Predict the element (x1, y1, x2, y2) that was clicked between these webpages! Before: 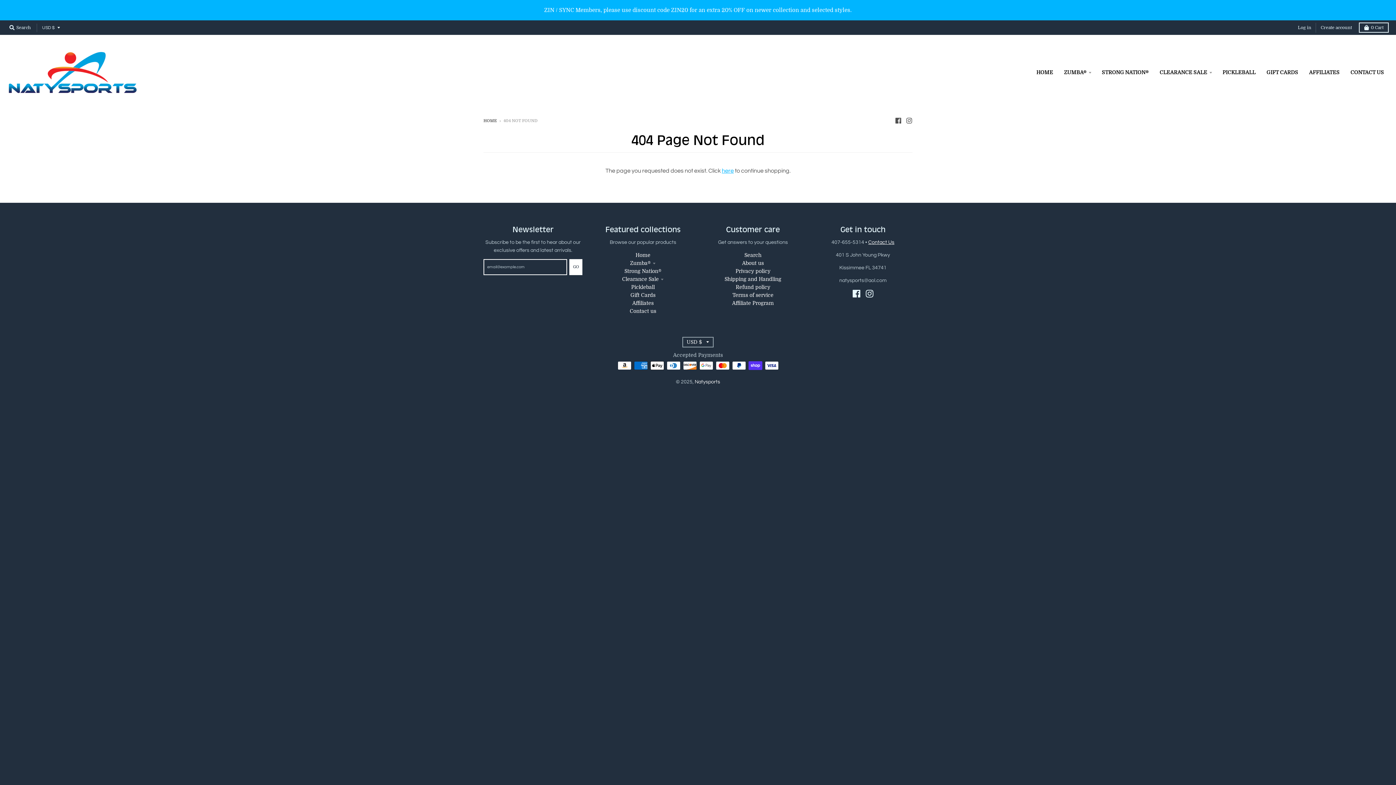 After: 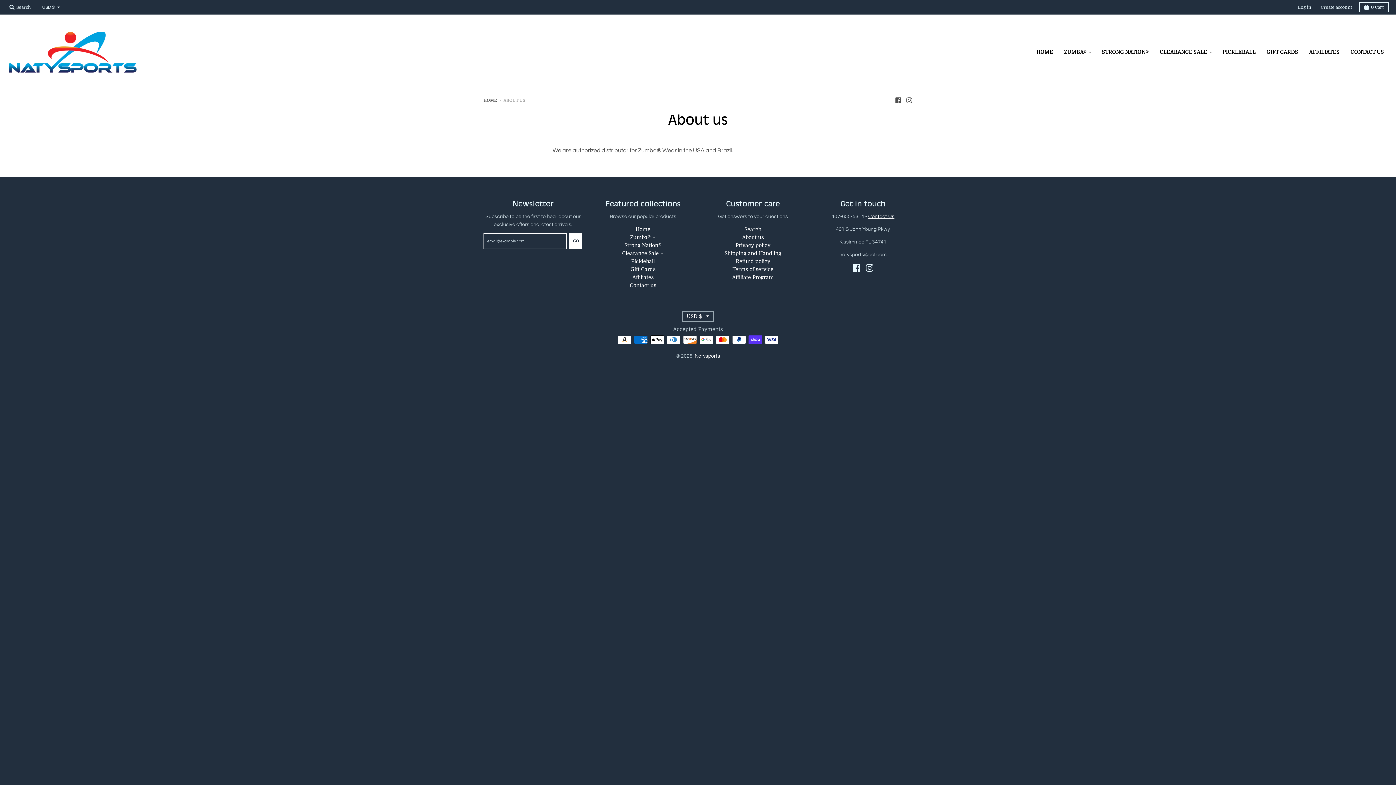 Action: bbox: (742, 260, 764, 266) label: About us